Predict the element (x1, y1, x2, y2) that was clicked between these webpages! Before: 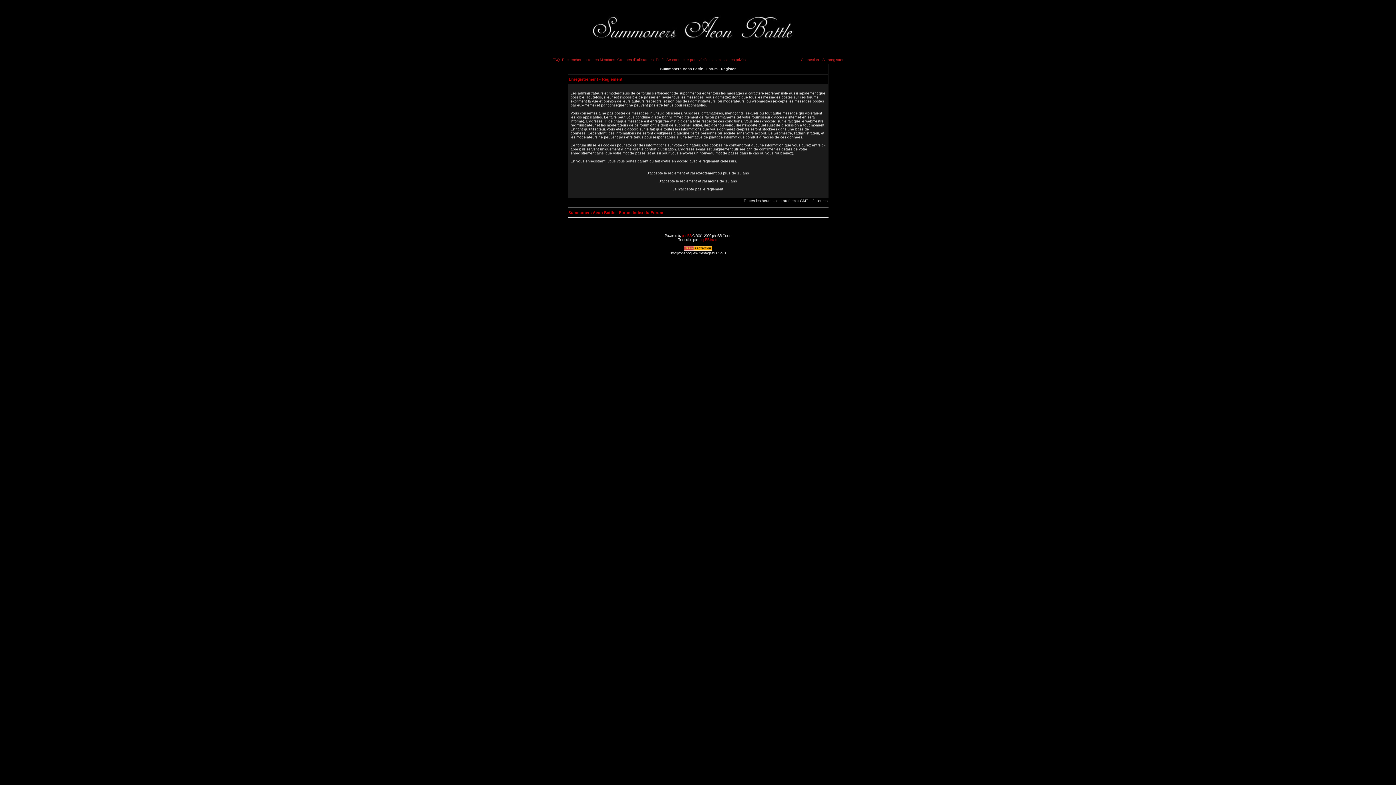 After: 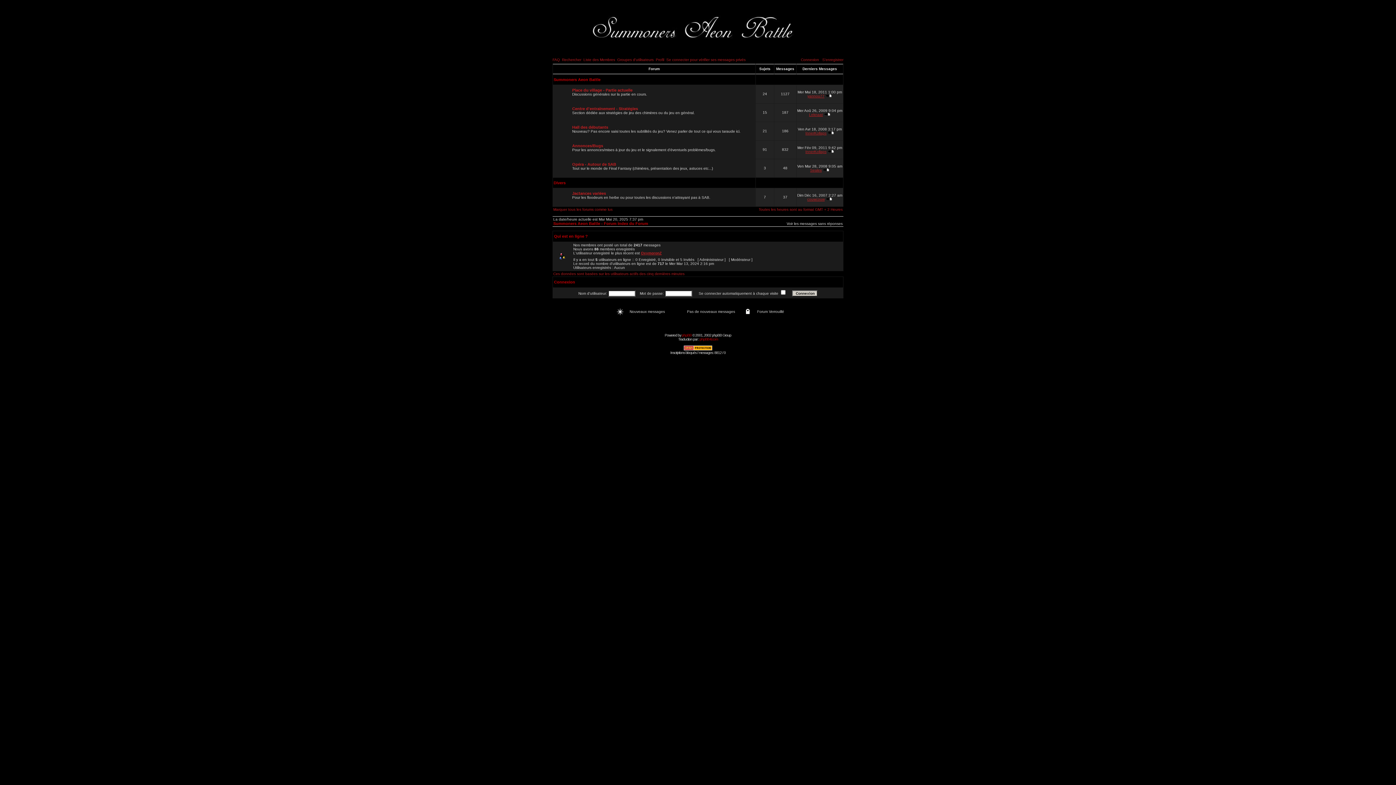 Action: bbox: (672, 187, 723, 191) label: Je n'accepte pas le règlement